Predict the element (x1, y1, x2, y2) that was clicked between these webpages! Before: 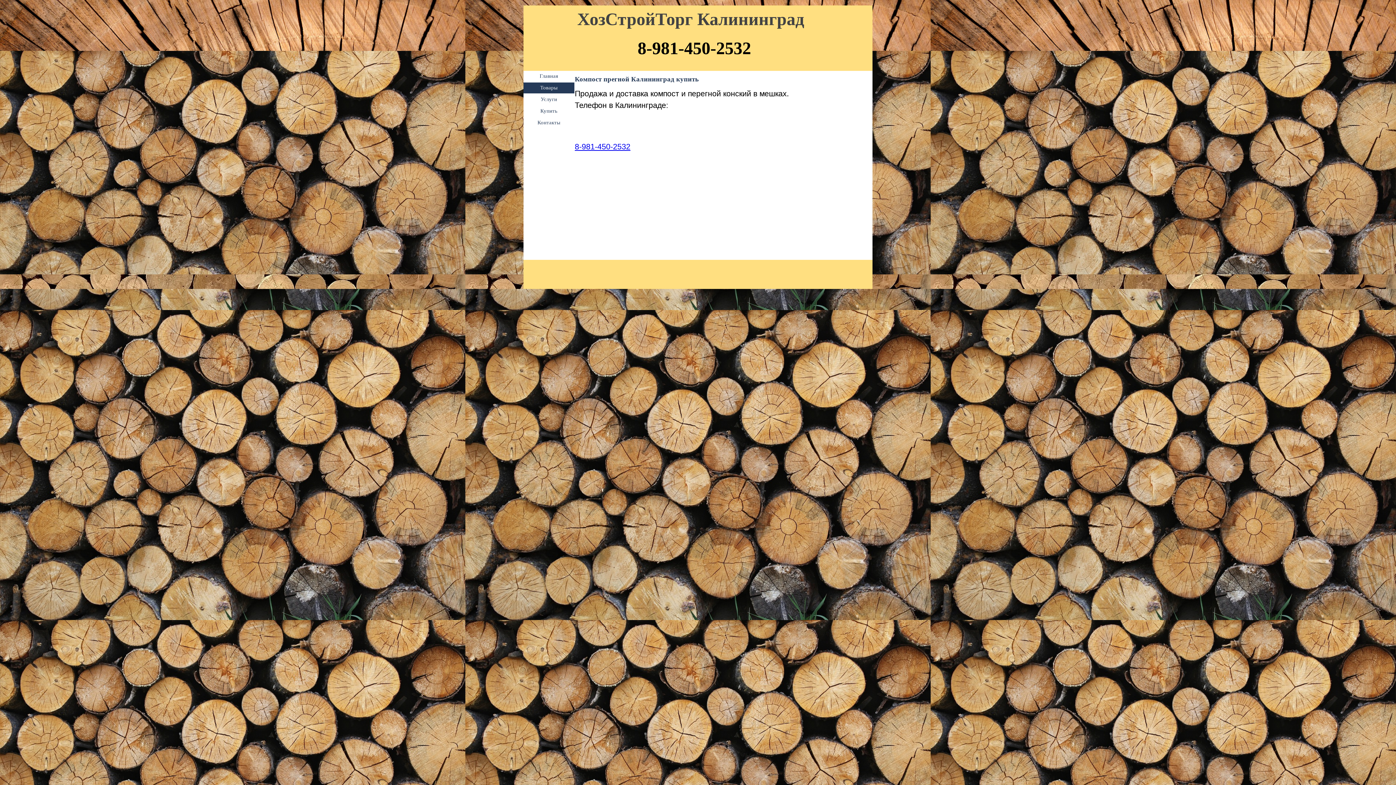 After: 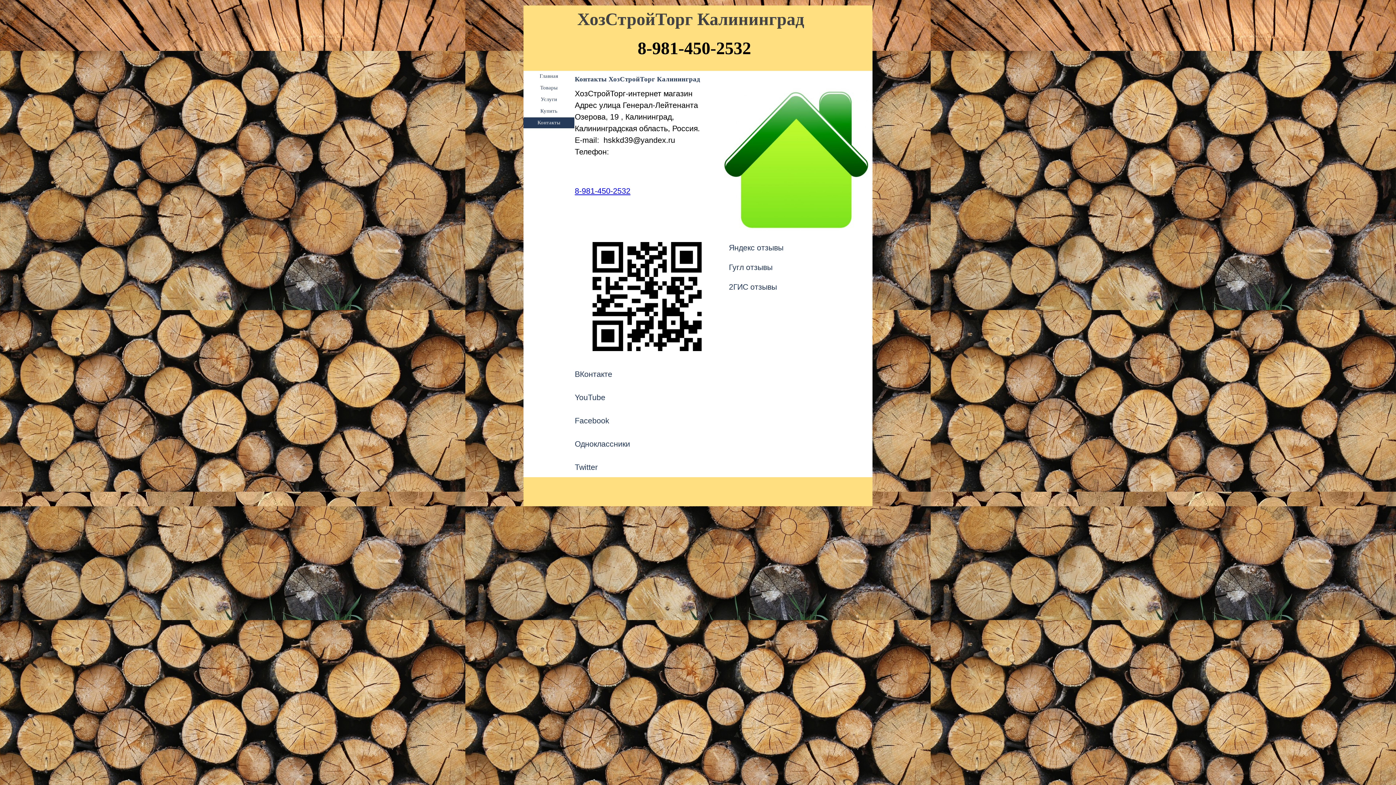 Action: label: Контакты bbox: (525, 117, 572, 128)